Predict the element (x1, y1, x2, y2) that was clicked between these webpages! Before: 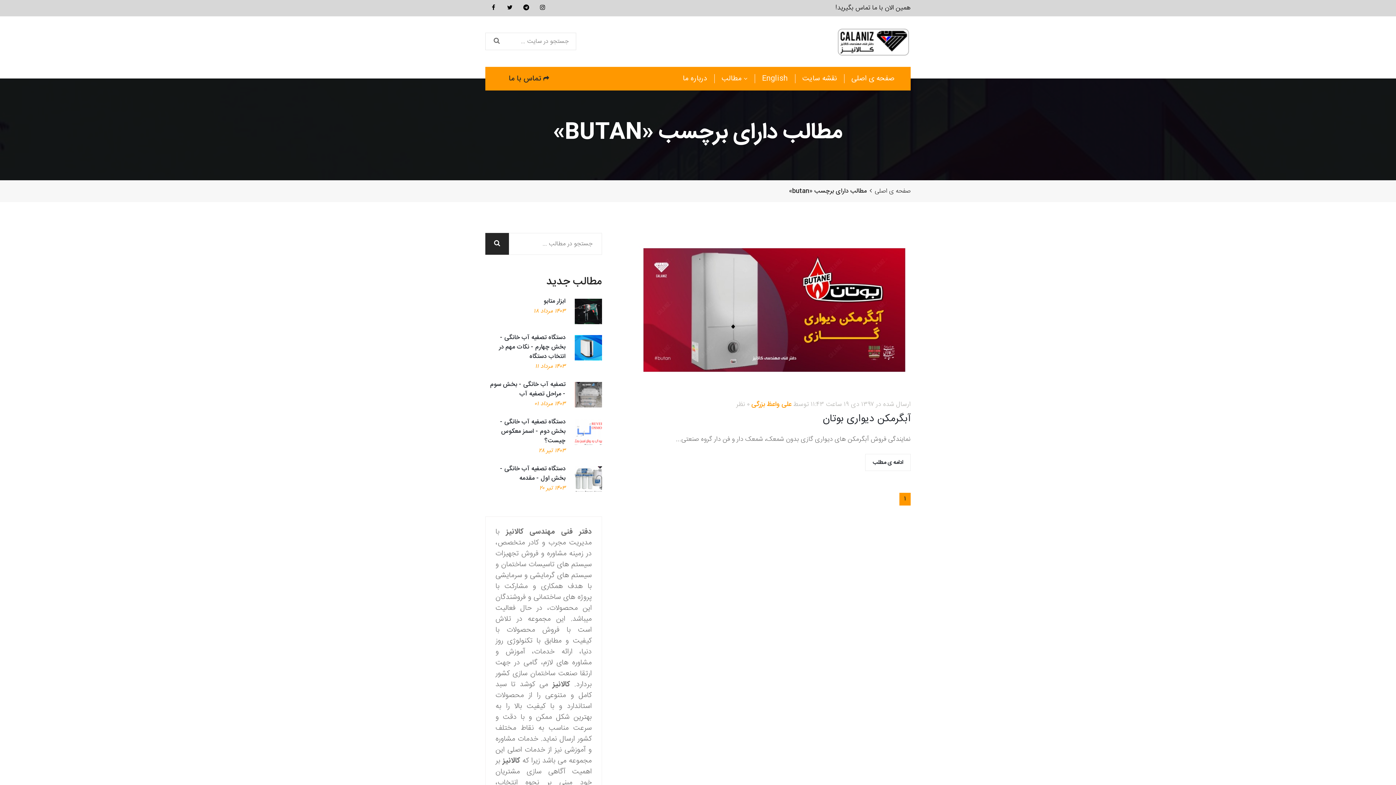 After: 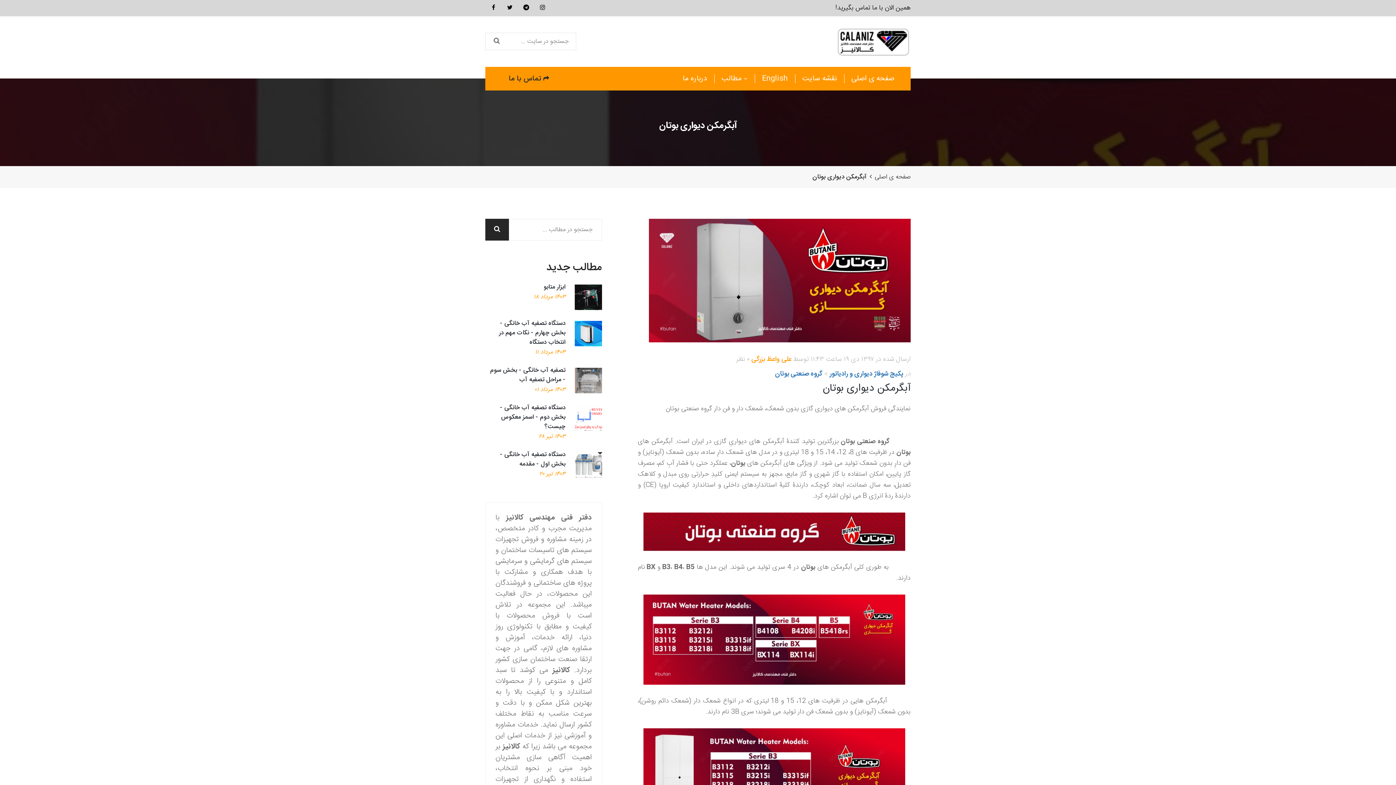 Action: bbox: (865, 454, 910, 471) label: ادامه ی مطلب